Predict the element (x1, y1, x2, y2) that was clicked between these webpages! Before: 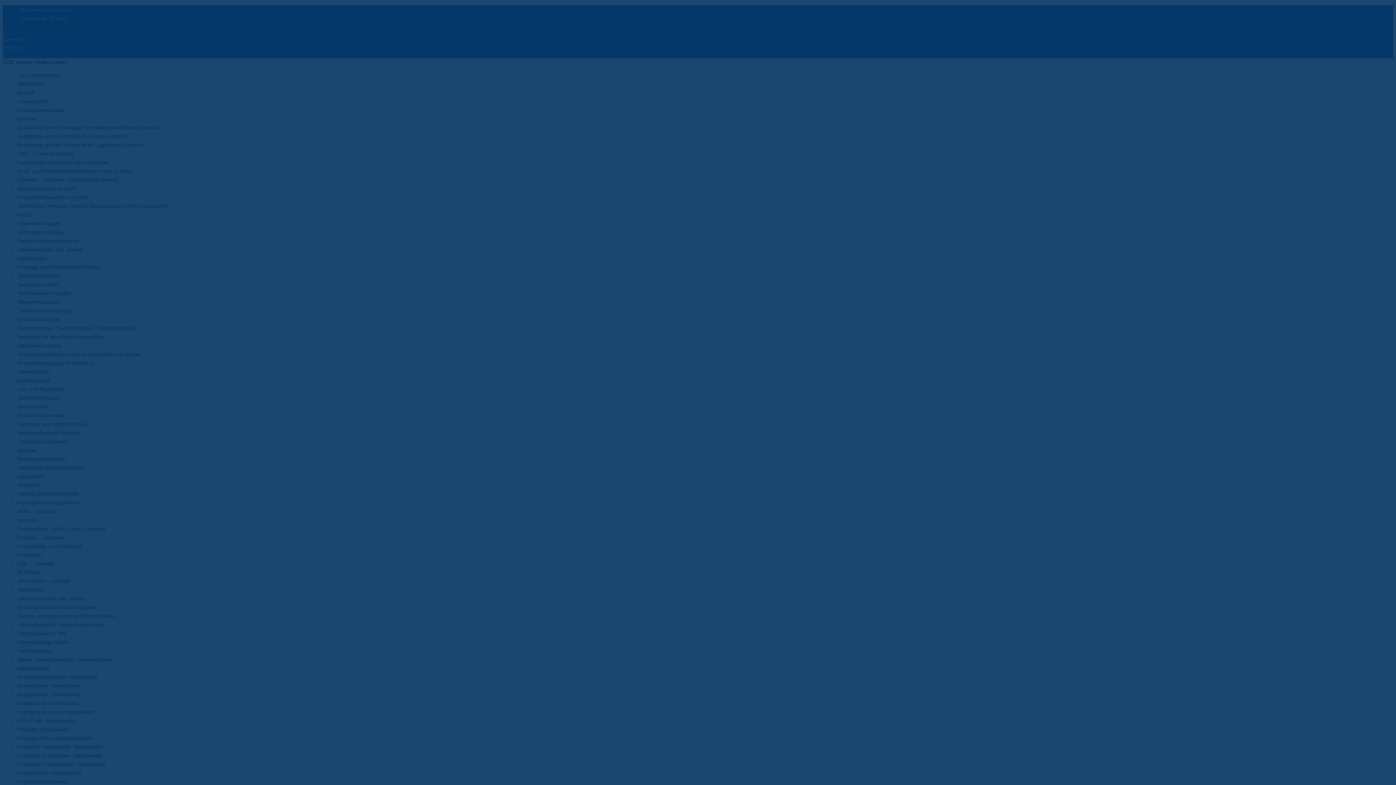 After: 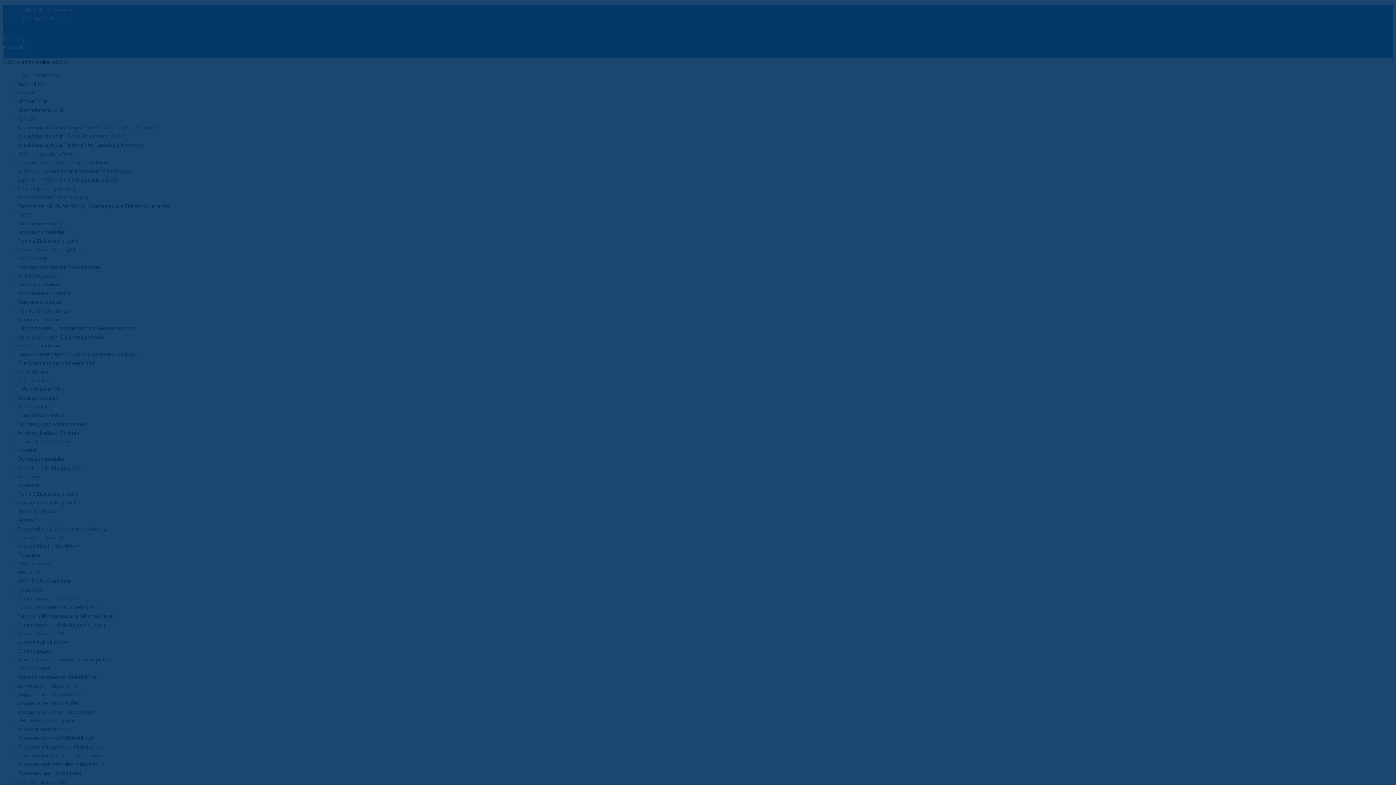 Action: label: Ausbildung zum/zur Anlagen- und Maschinenführer/in (m/w/d) bbox: (17, 124, 159, 130)